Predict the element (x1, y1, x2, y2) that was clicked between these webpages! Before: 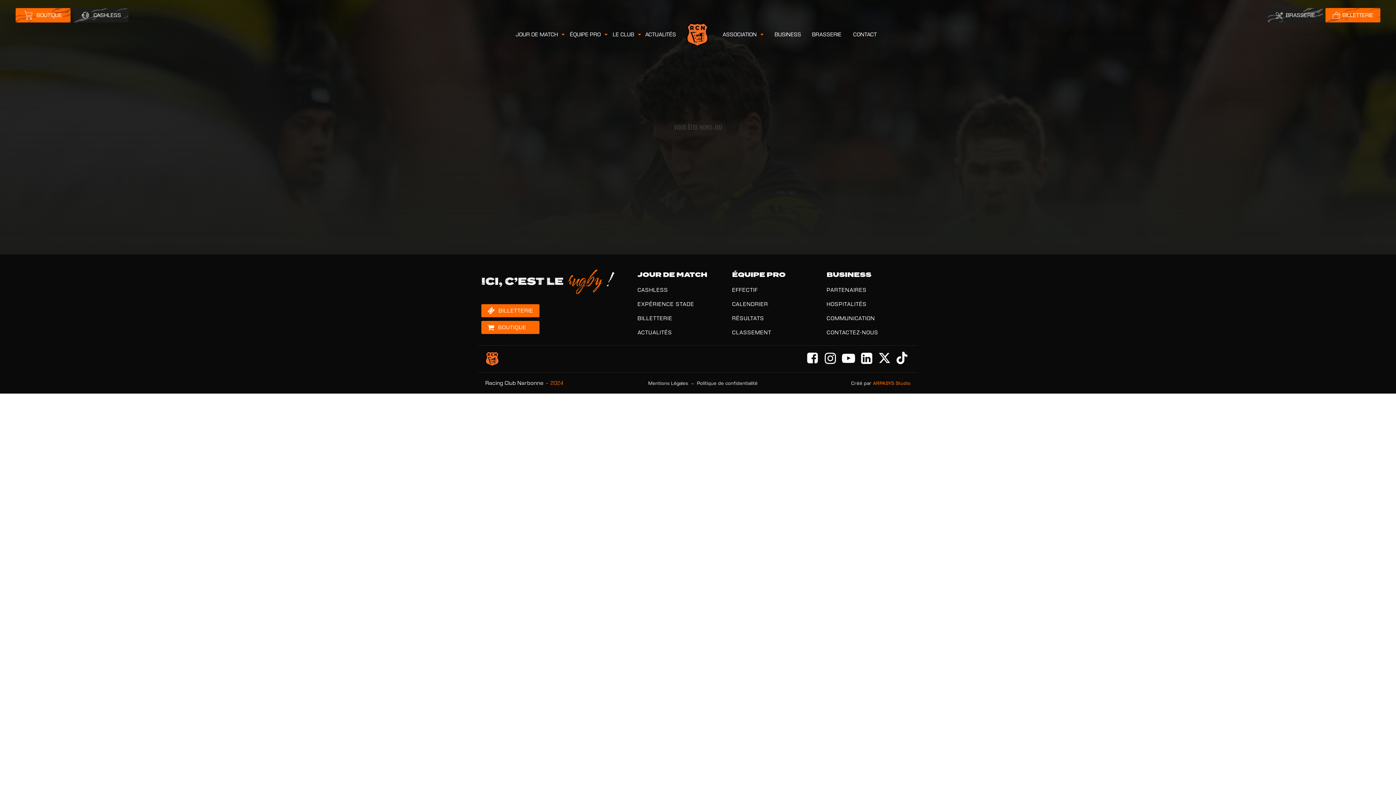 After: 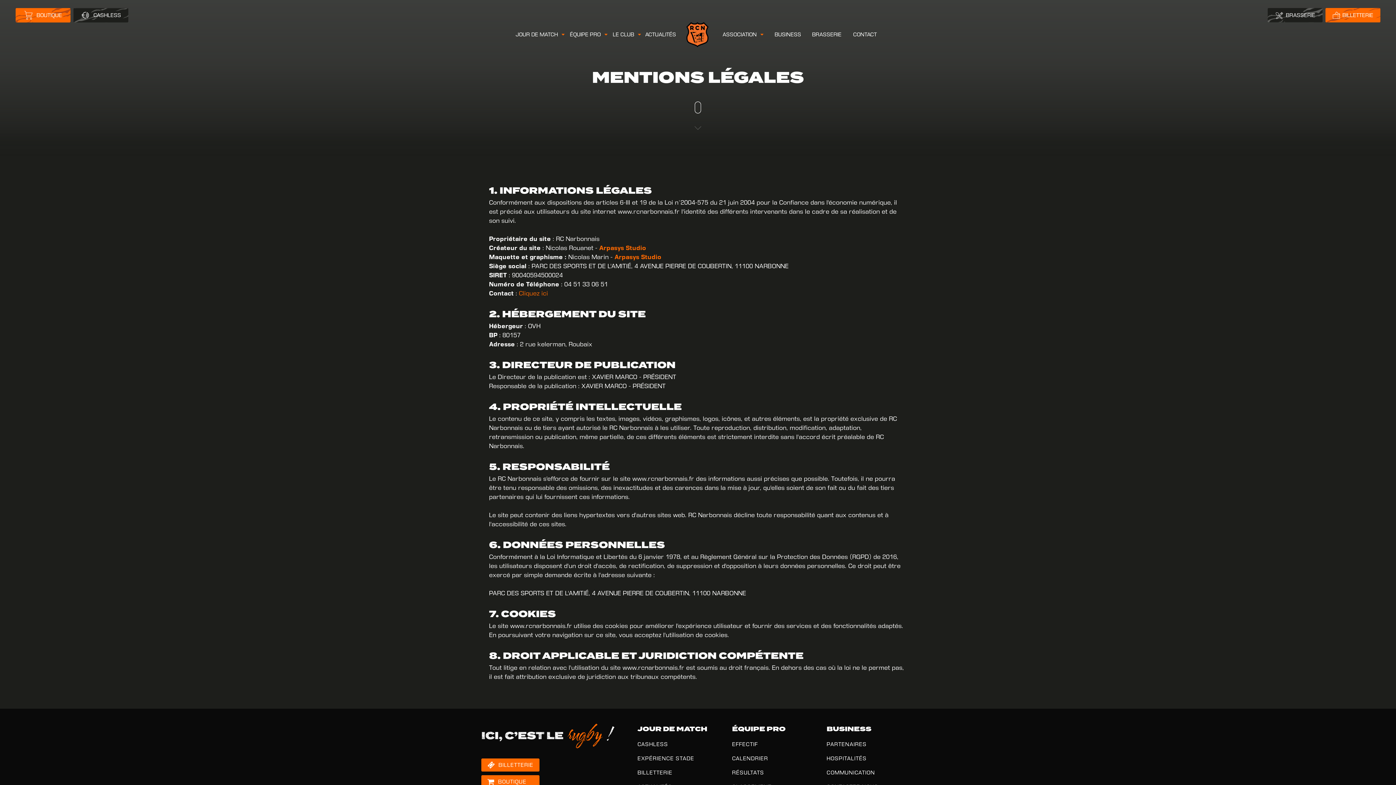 Action: label: Mentions Légales bbox: (648, 379, 688, 386)